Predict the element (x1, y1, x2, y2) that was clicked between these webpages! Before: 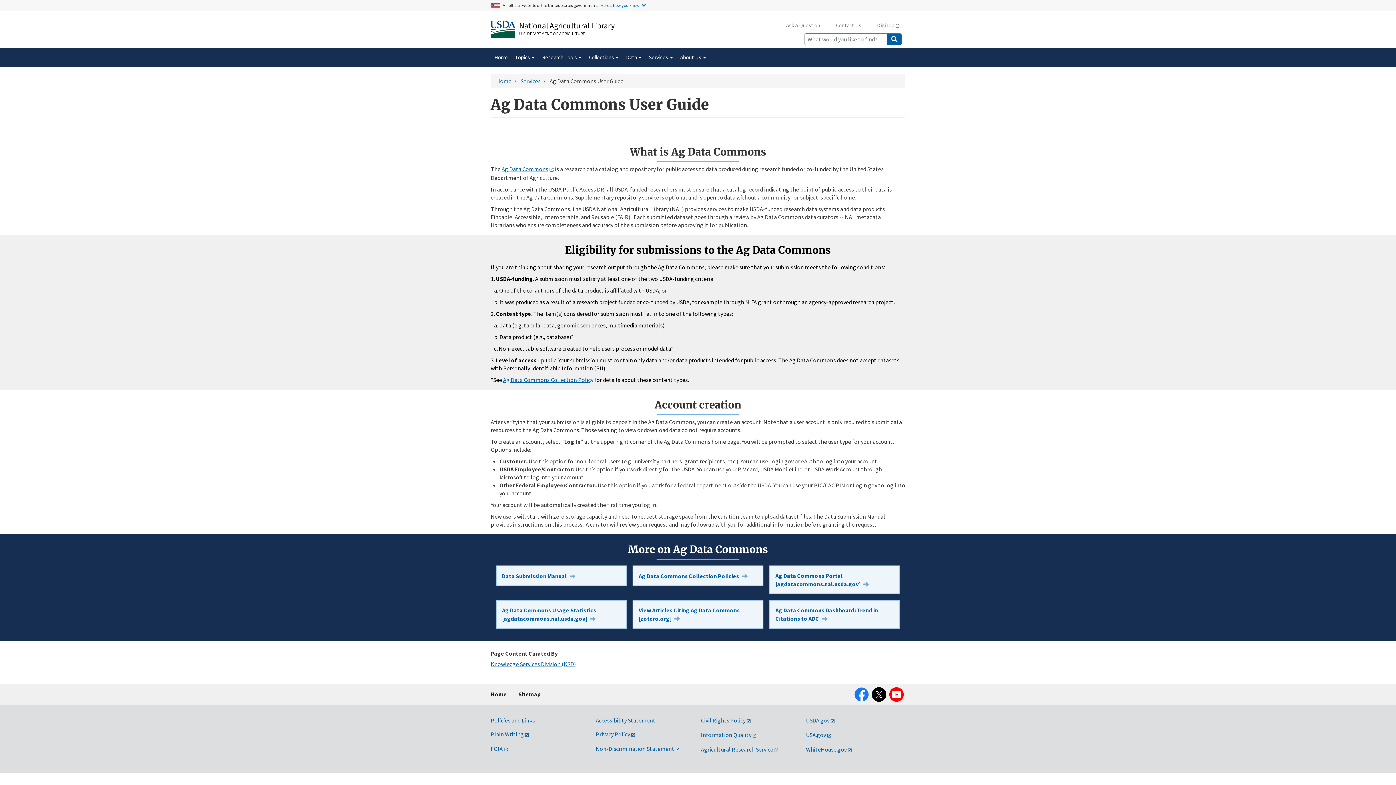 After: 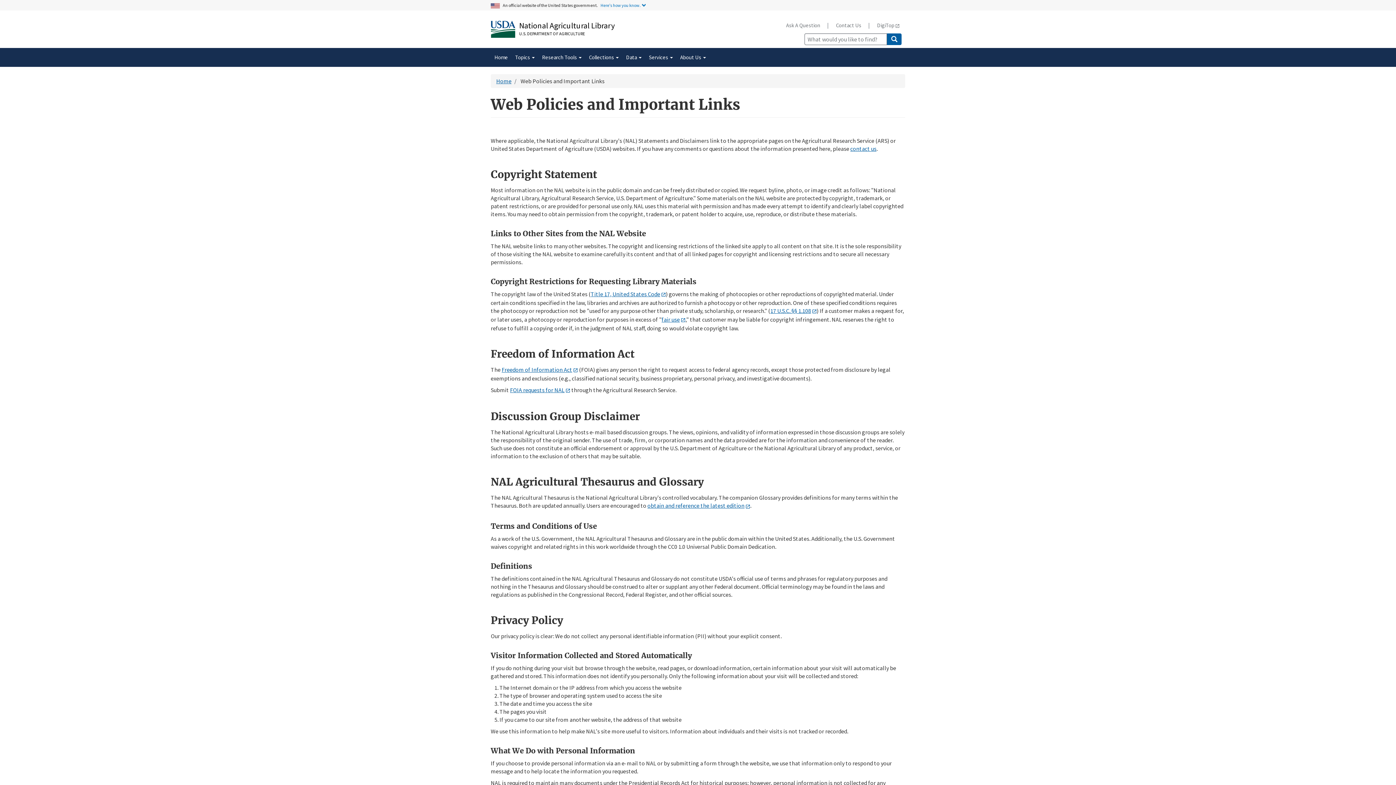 Action: label: Policies and Links bbox: (490, 717, 534, 724)